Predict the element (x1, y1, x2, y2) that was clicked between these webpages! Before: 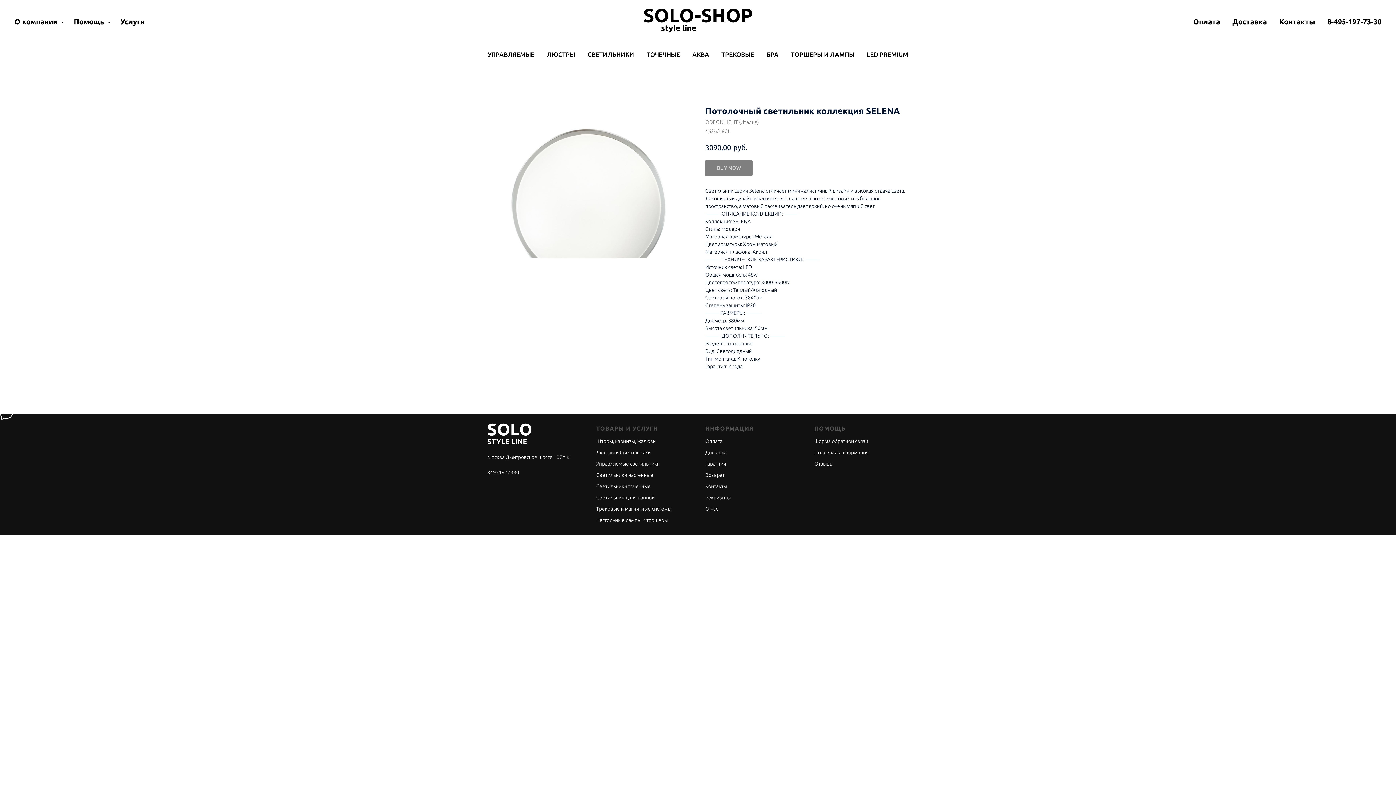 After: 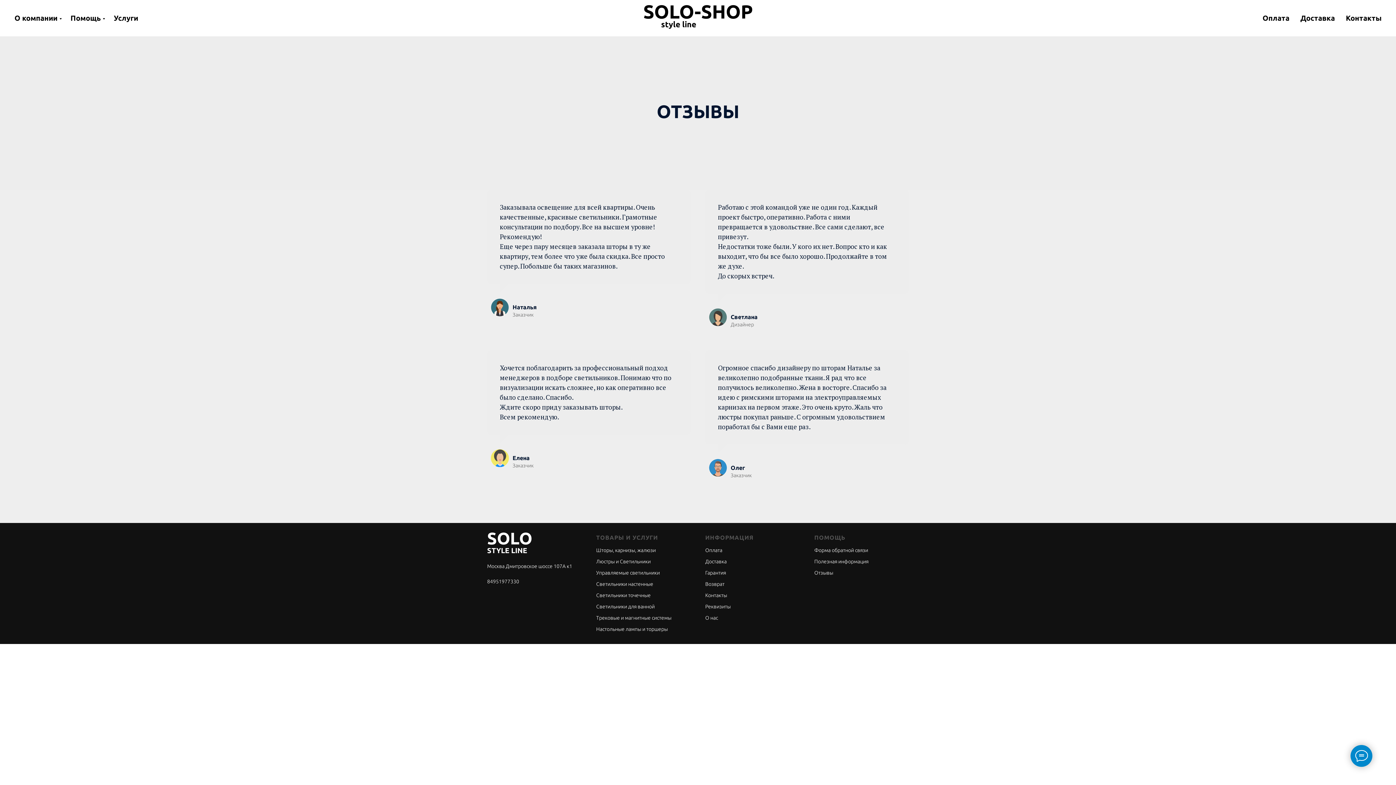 Action: label: Отзывы bbox: (814, 461, 833, 466)